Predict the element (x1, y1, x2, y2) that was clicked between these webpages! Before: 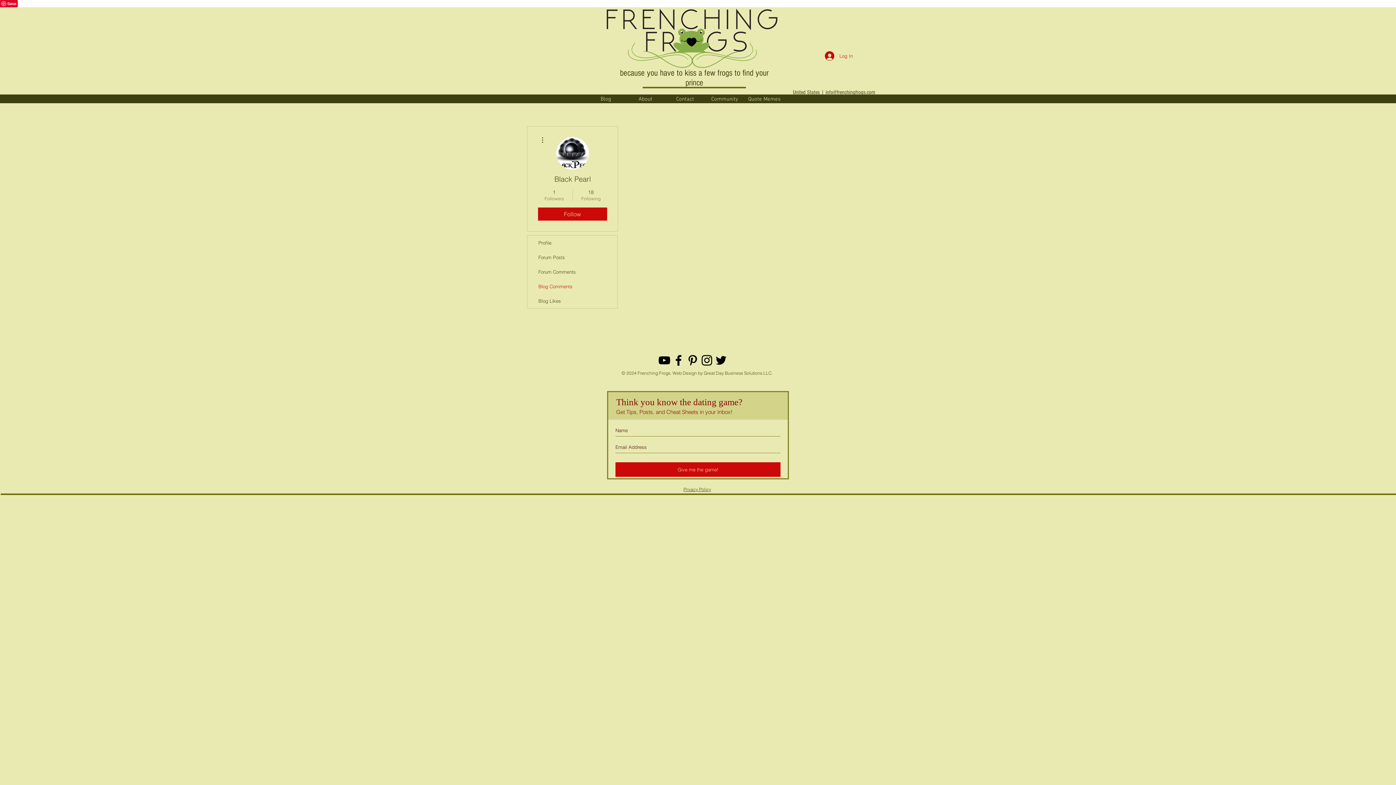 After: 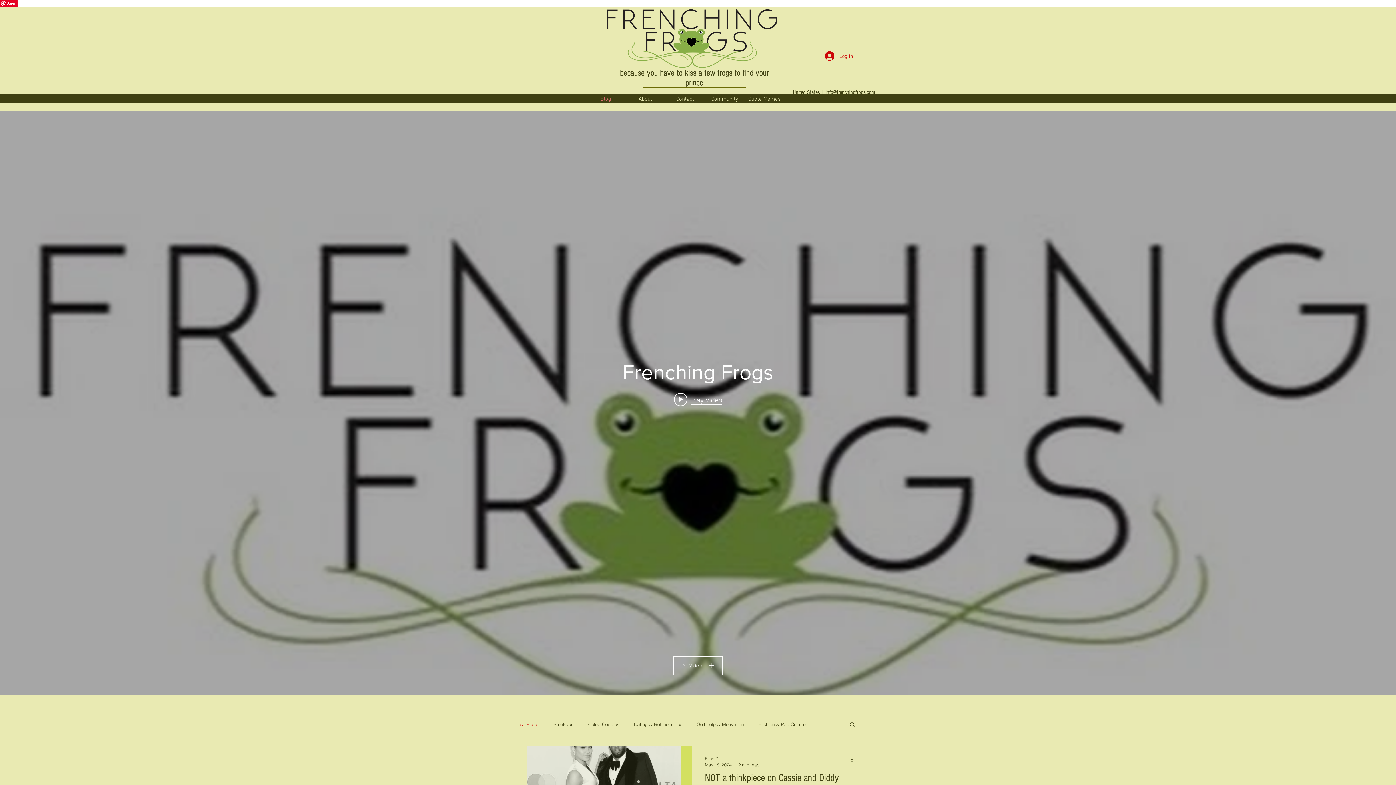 Action: bbox: (586, 95, 625, 101) label: Blog